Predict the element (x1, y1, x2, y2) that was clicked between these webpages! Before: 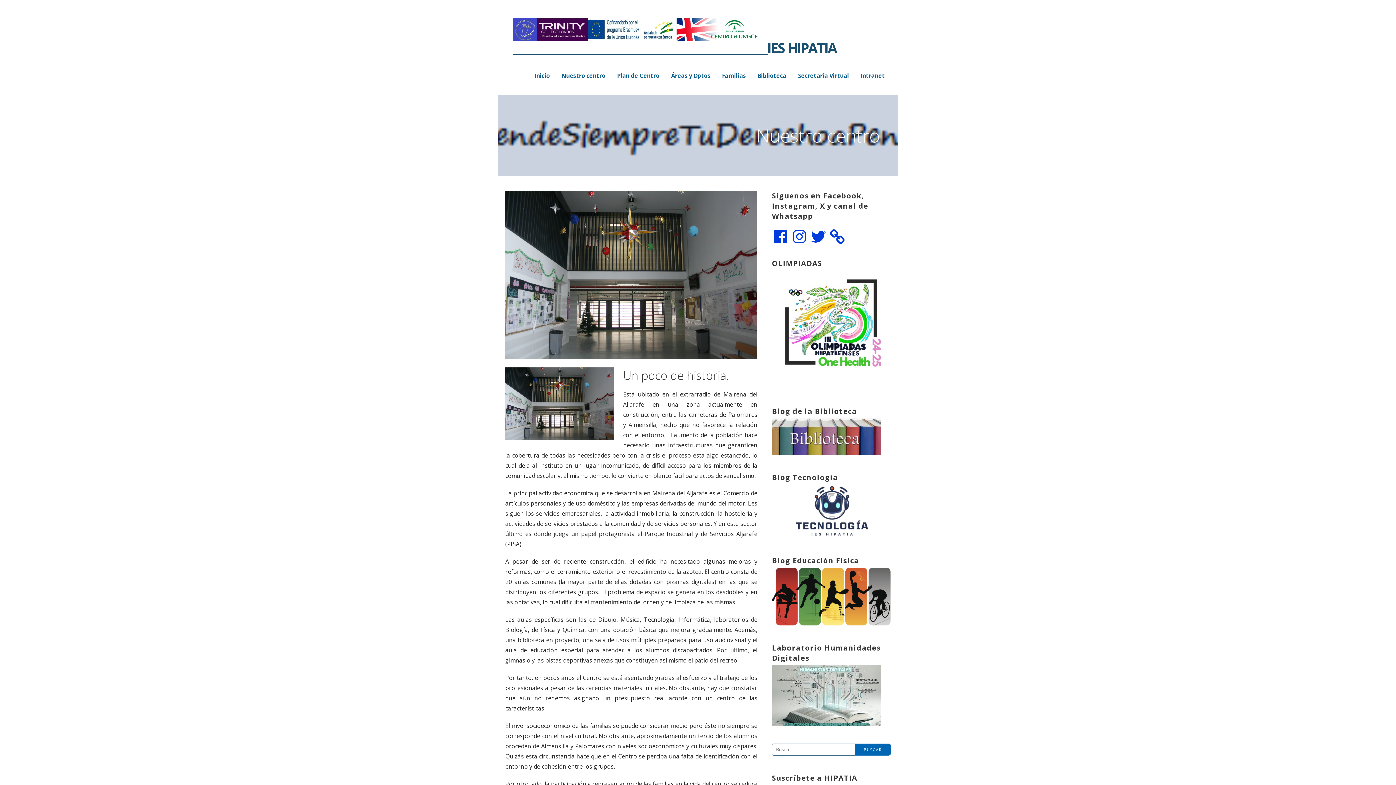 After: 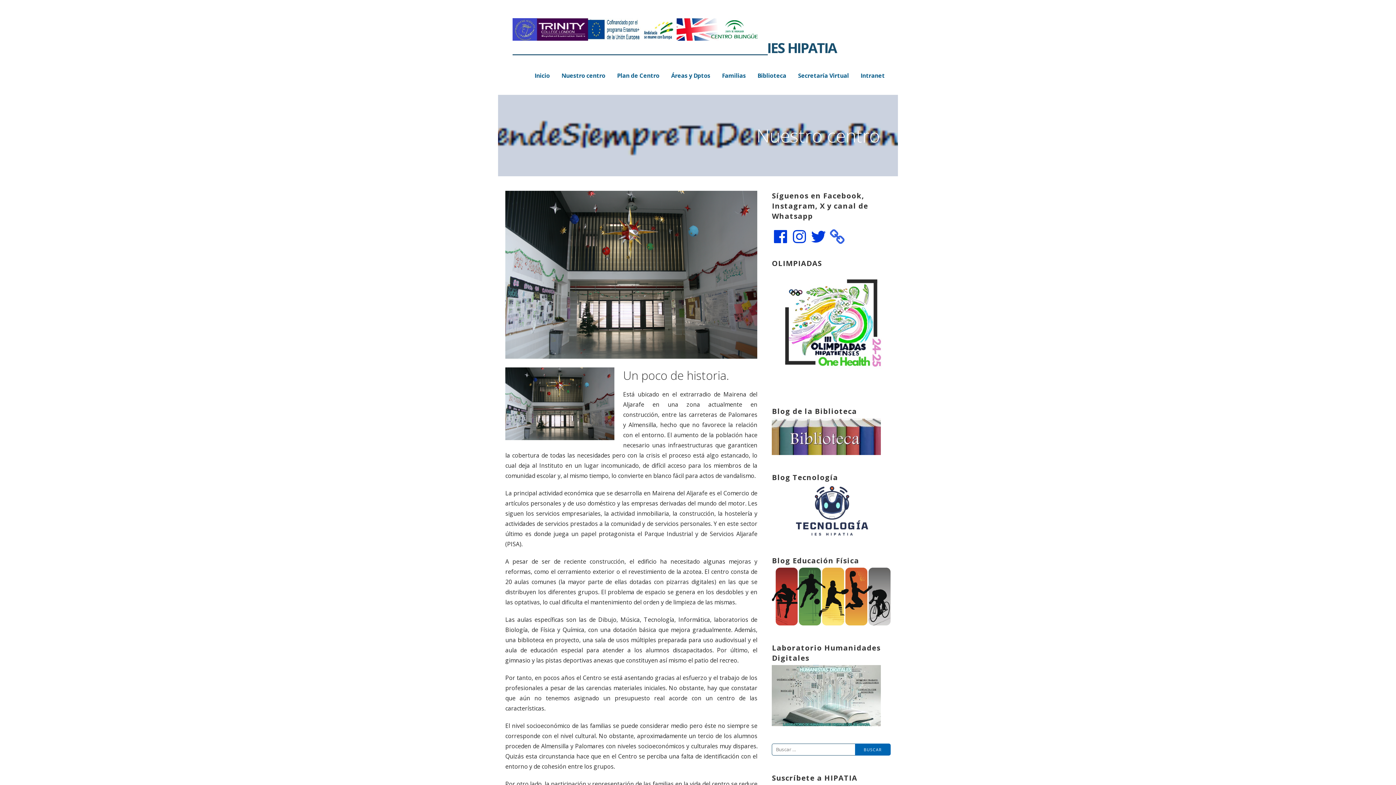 Action: bbox: (828, 223, 846, 240)